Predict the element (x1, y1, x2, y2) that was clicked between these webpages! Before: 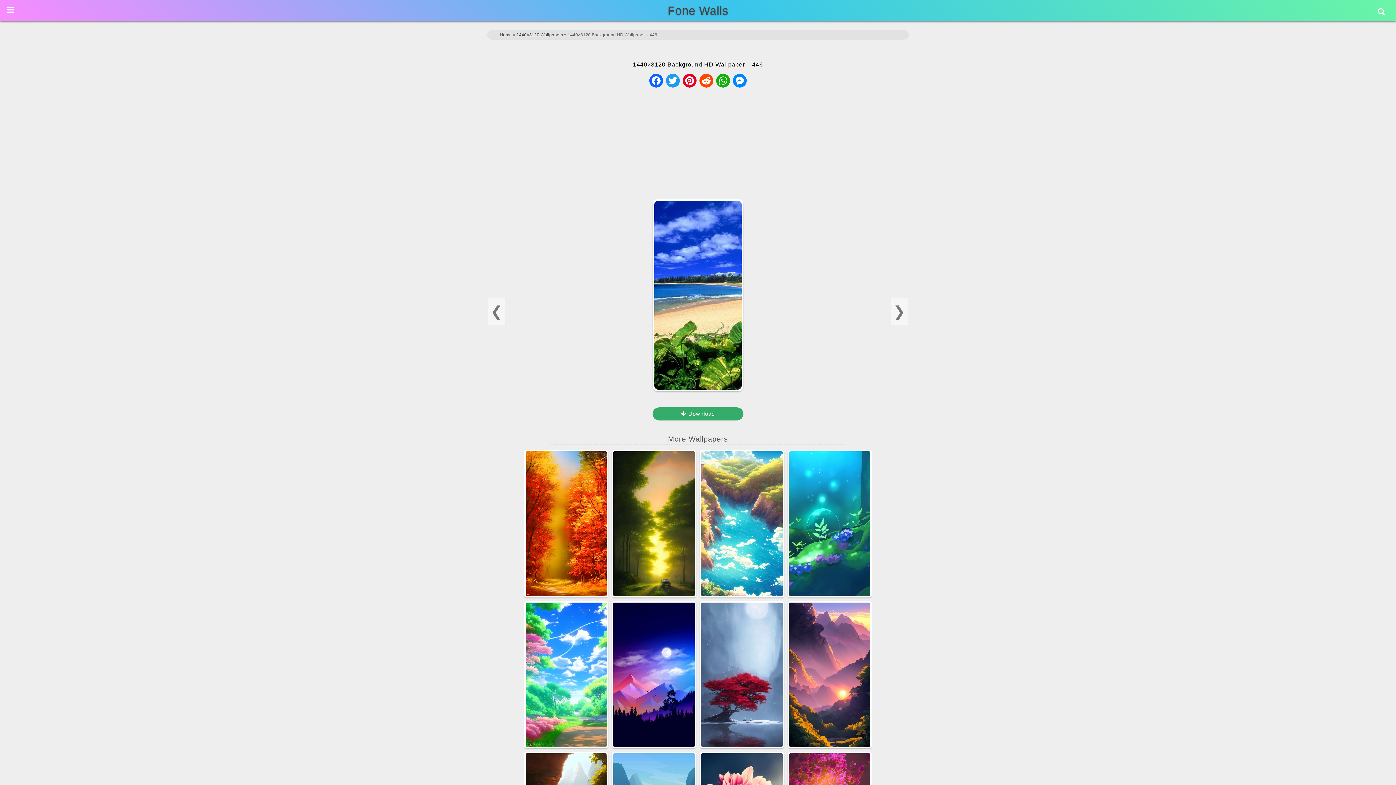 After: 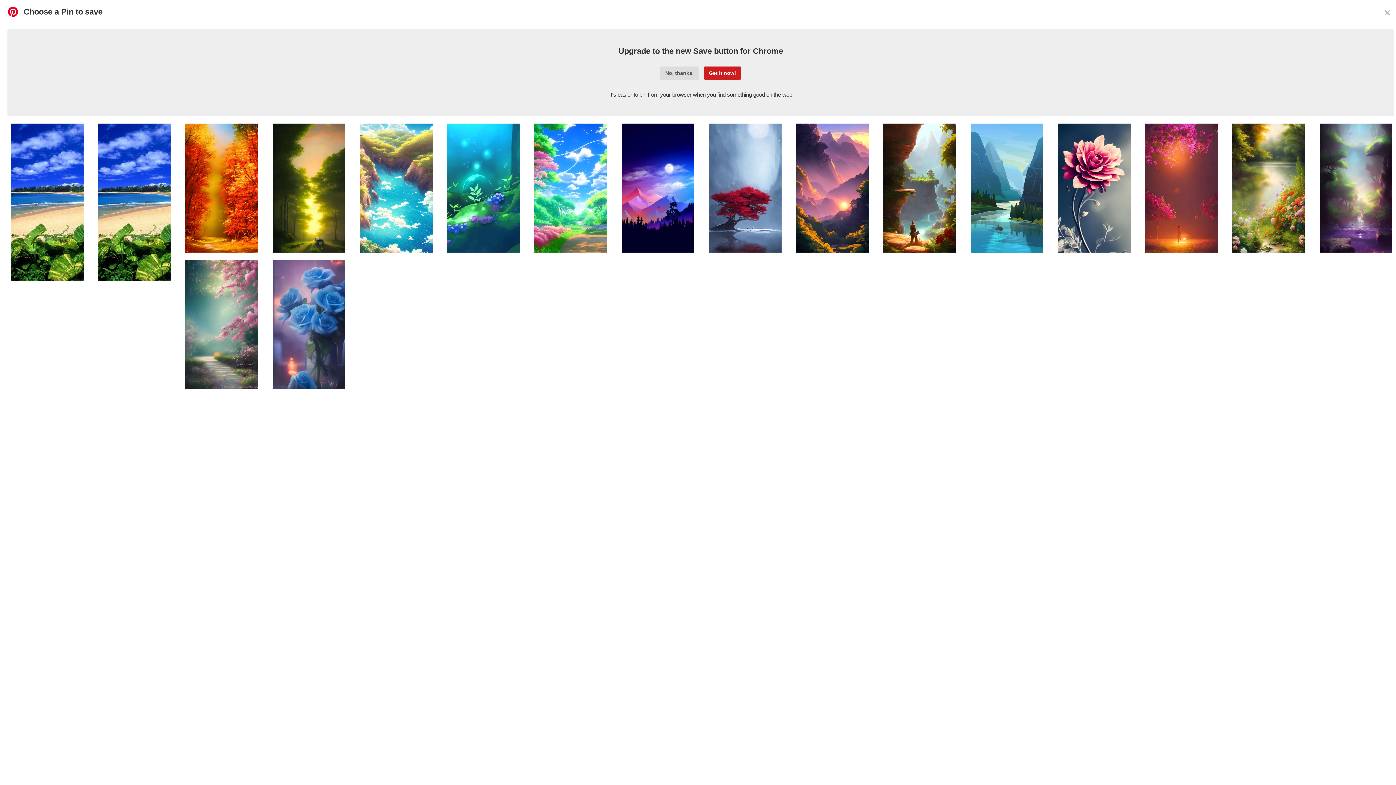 Action: bbox: (681, 73, 698, 88) label: Pinterest